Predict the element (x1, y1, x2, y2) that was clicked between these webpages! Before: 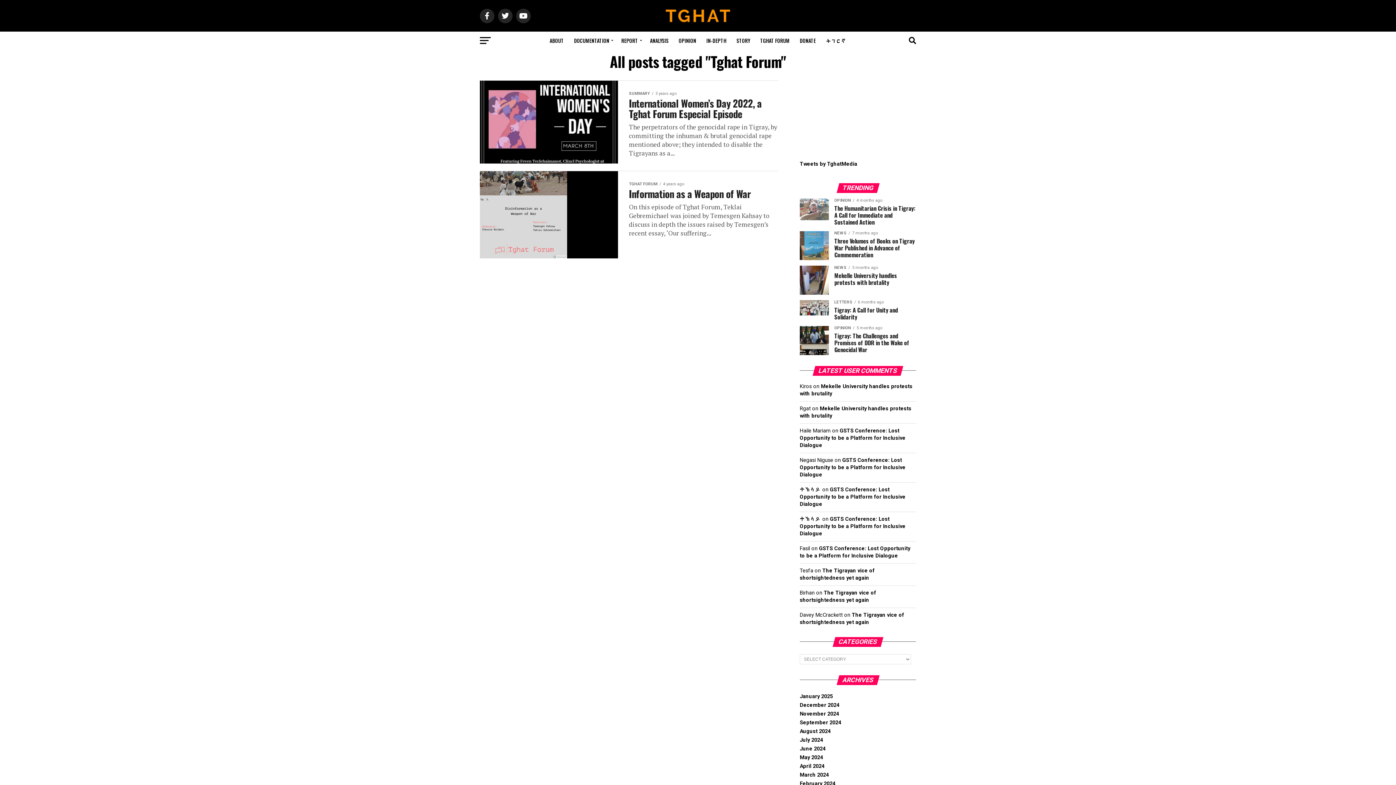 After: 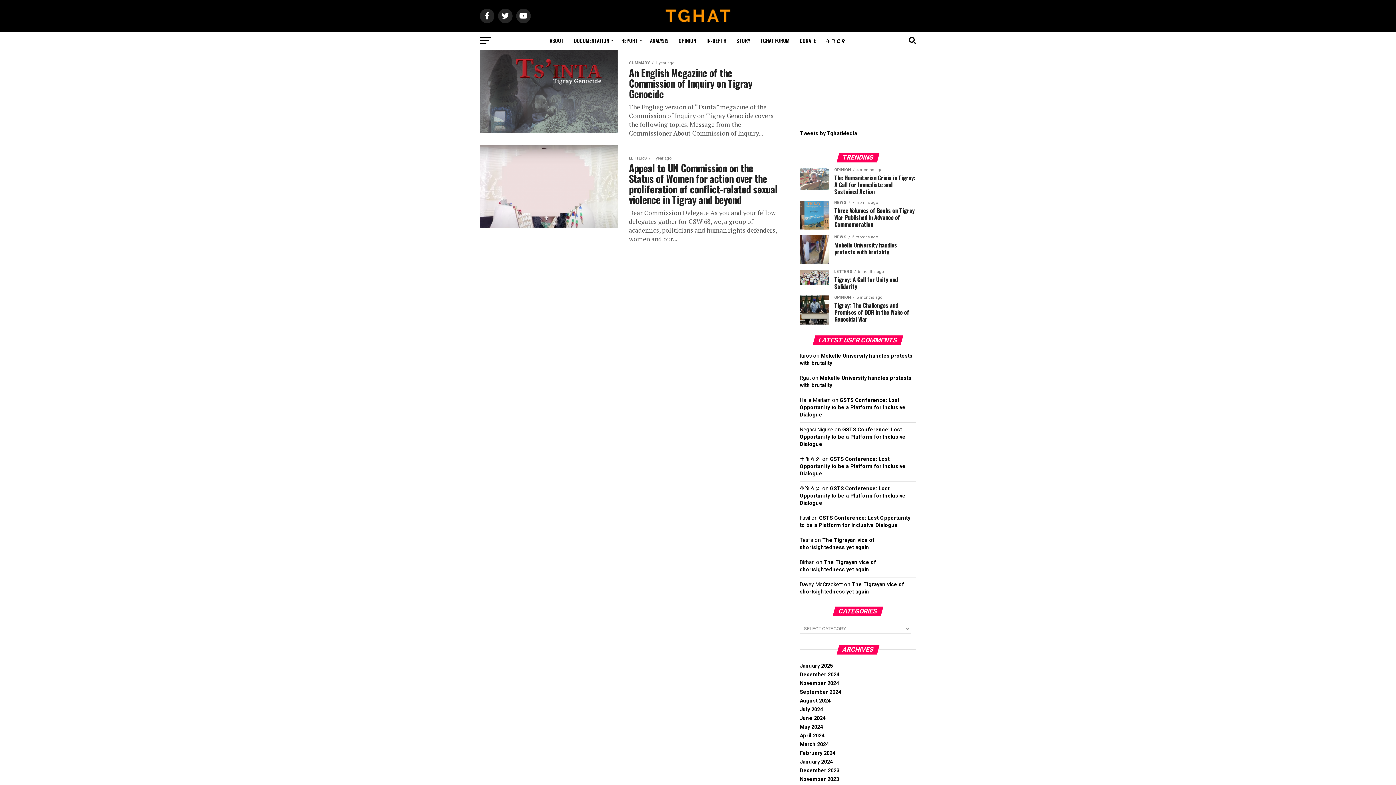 Action: bbox: (800, 772, 829, 778) label: March 2024